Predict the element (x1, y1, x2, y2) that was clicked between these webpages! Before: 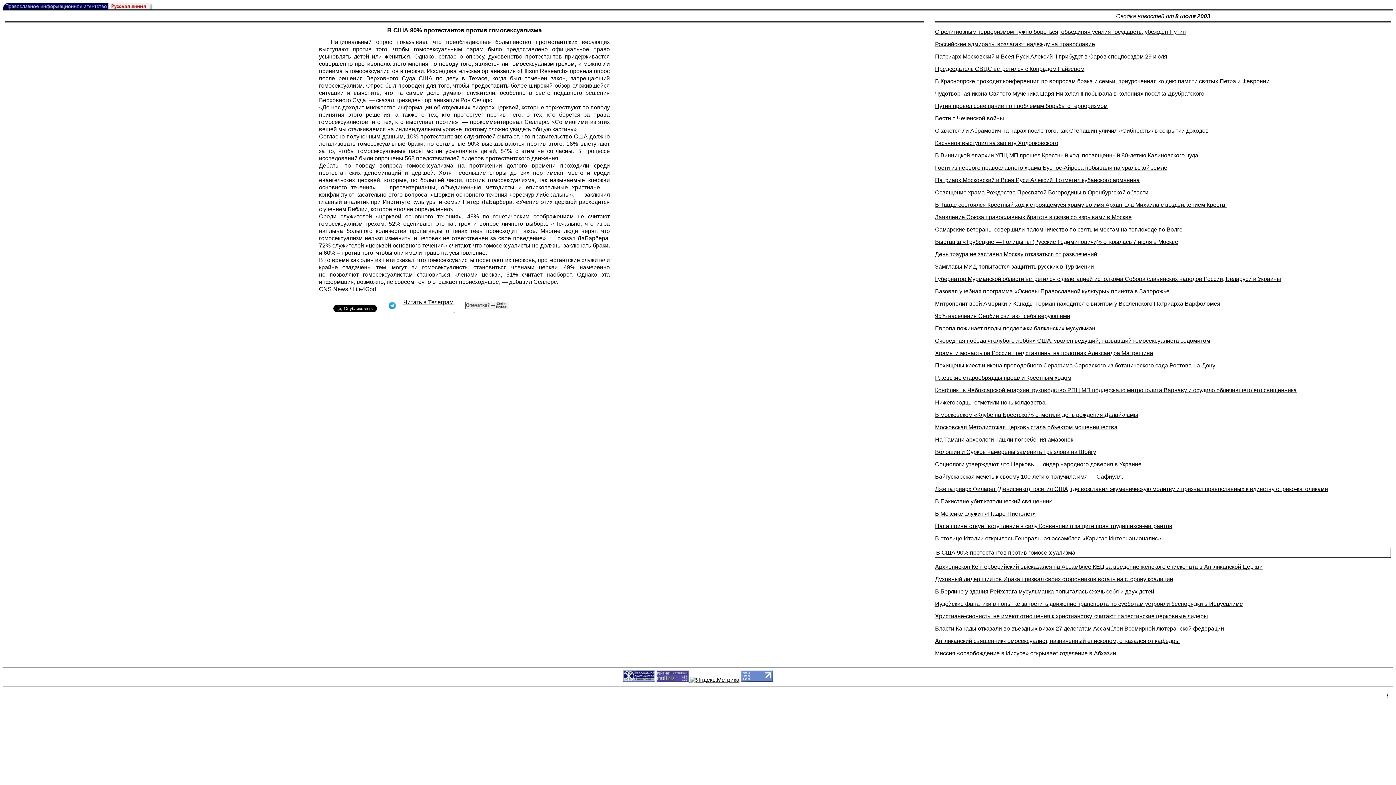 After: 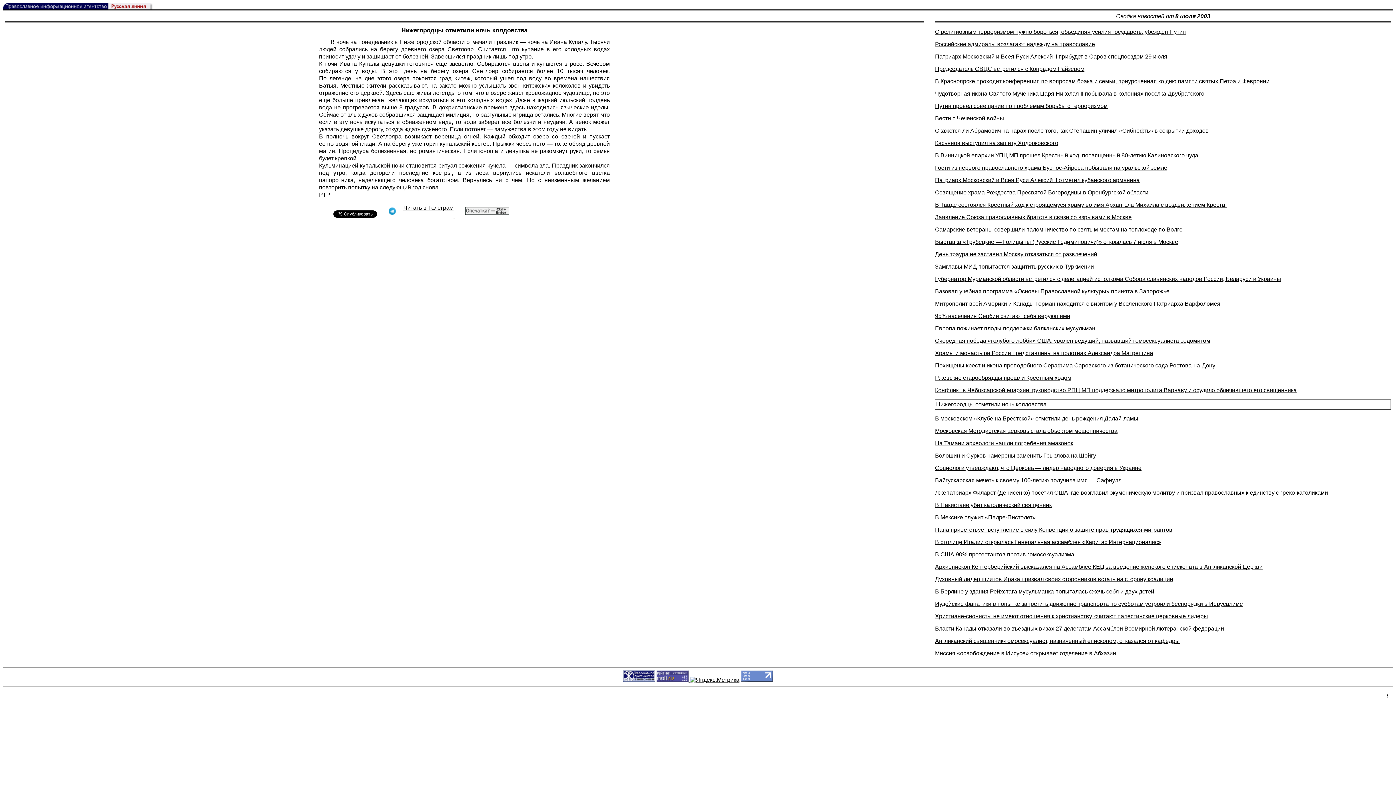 Action: label: Нижегородцы отметили ночь колдовства bbox: (935, 399, 1045, 405)